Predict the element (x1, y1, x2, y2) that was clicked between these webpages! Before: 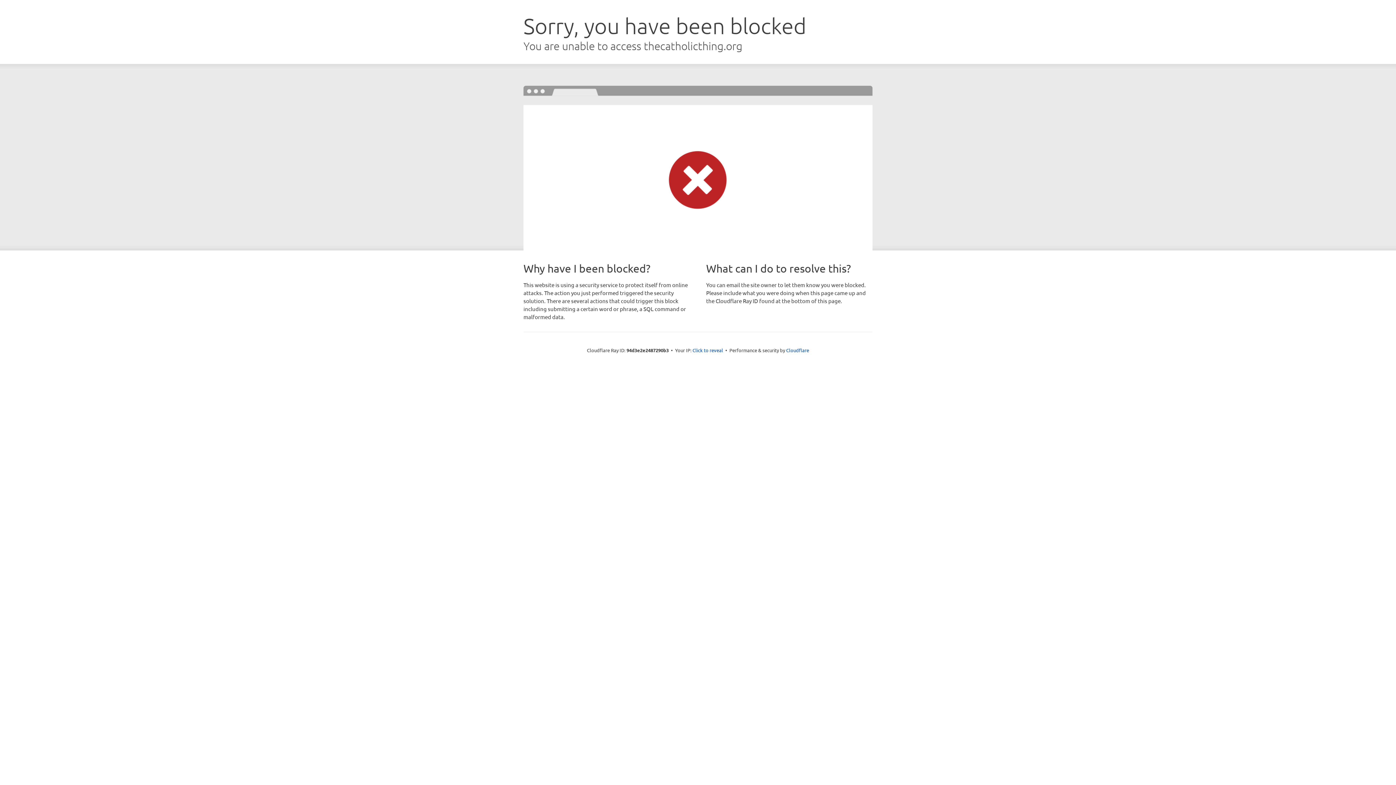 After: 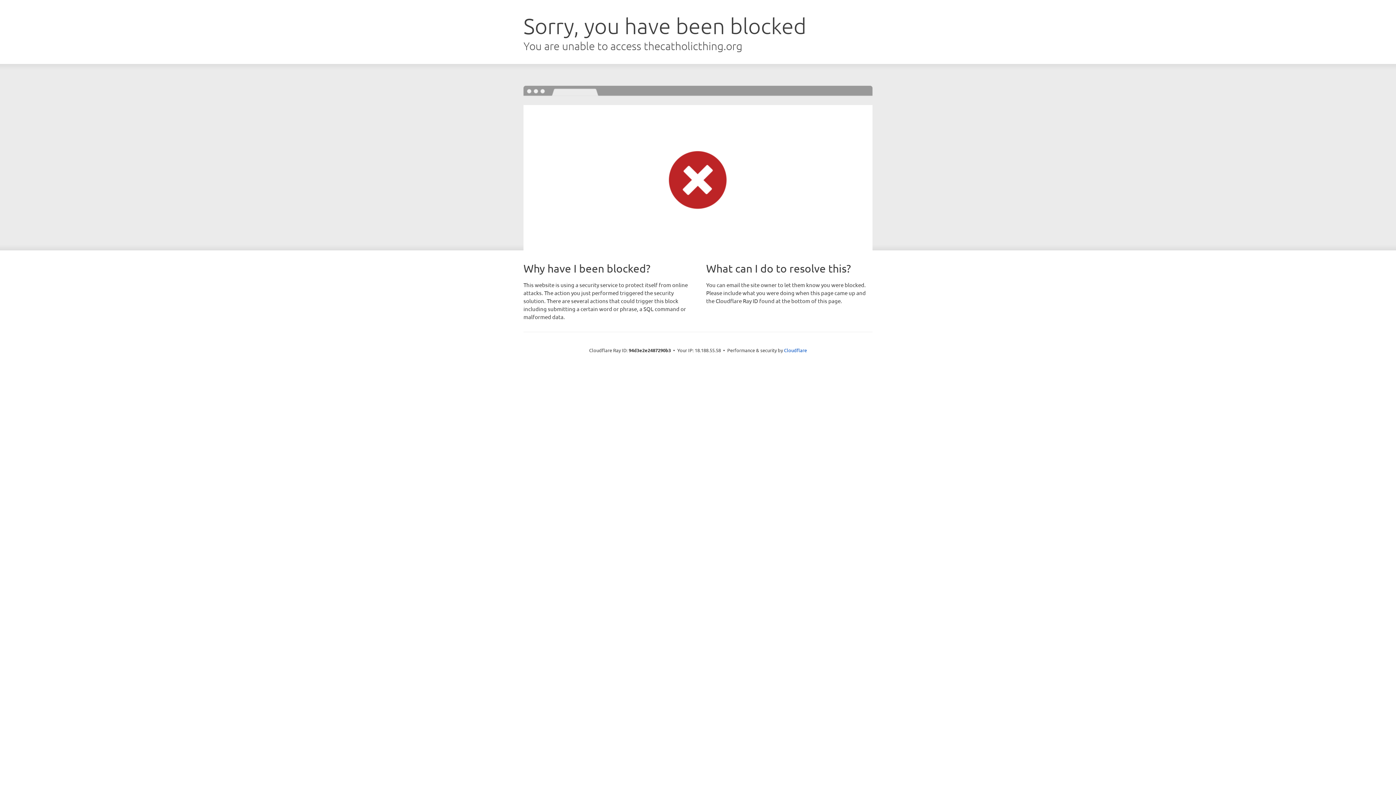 Action: label: Click to reveal bbox: (692, 346, 723, 353)